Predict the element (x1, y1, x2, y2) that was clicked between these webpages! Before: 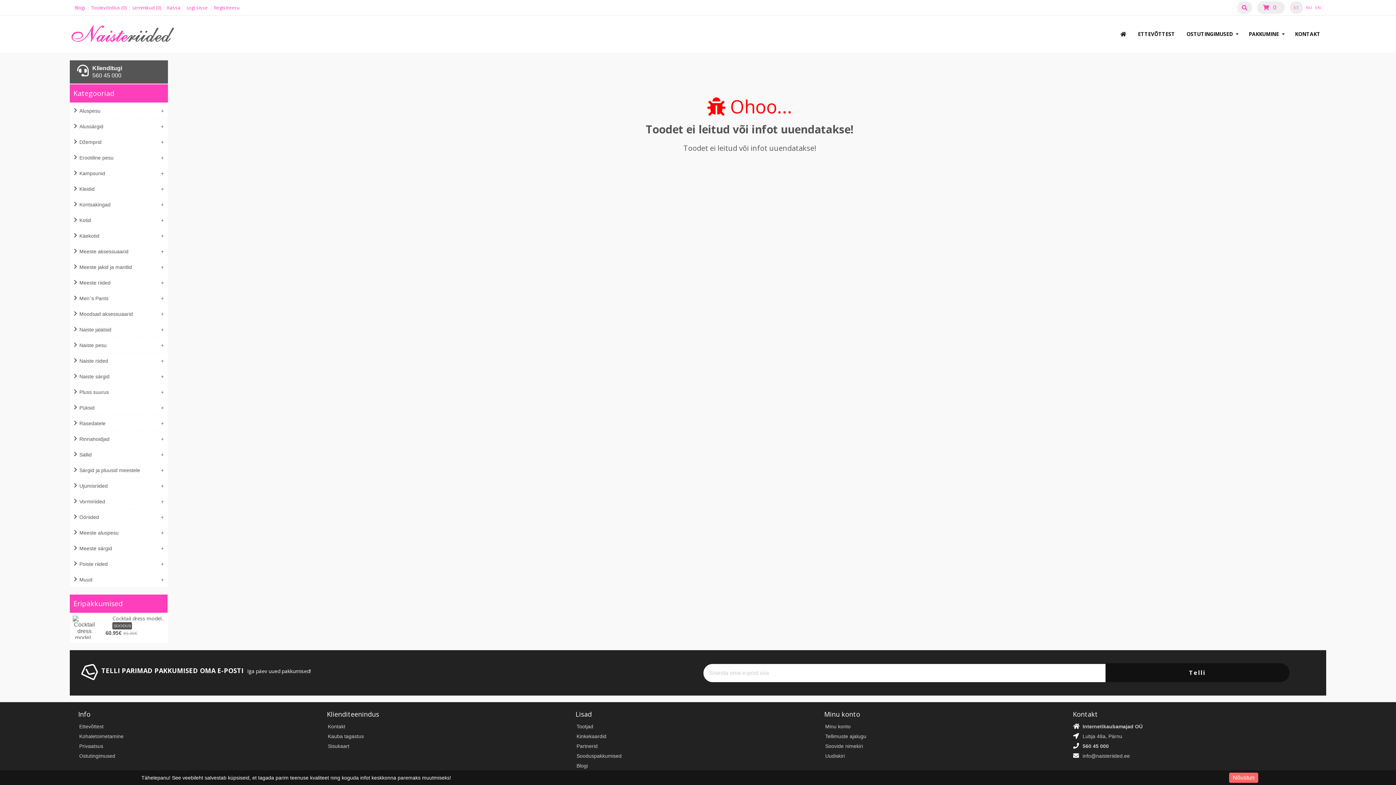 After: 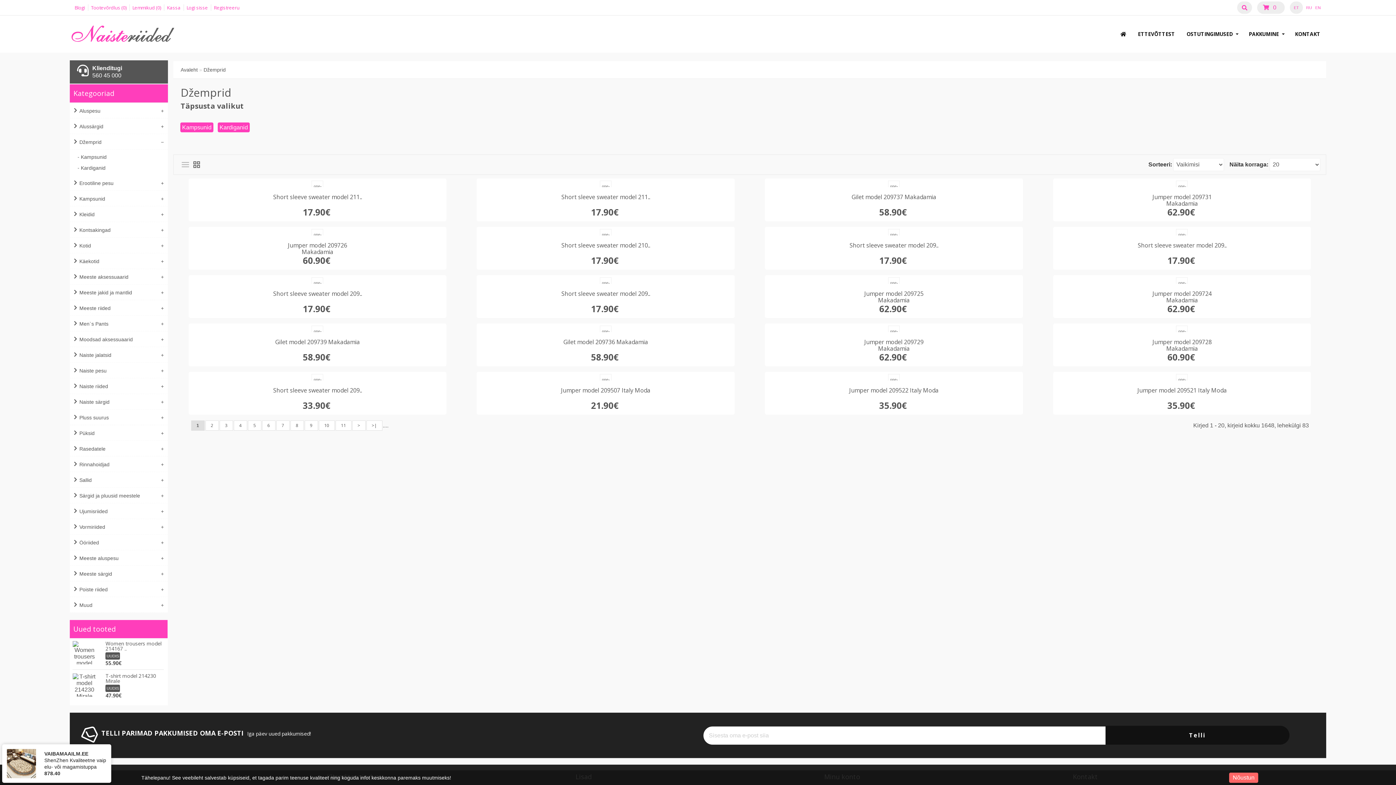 Action: bbox: (79, 139, 101, 145) label: Džemprid